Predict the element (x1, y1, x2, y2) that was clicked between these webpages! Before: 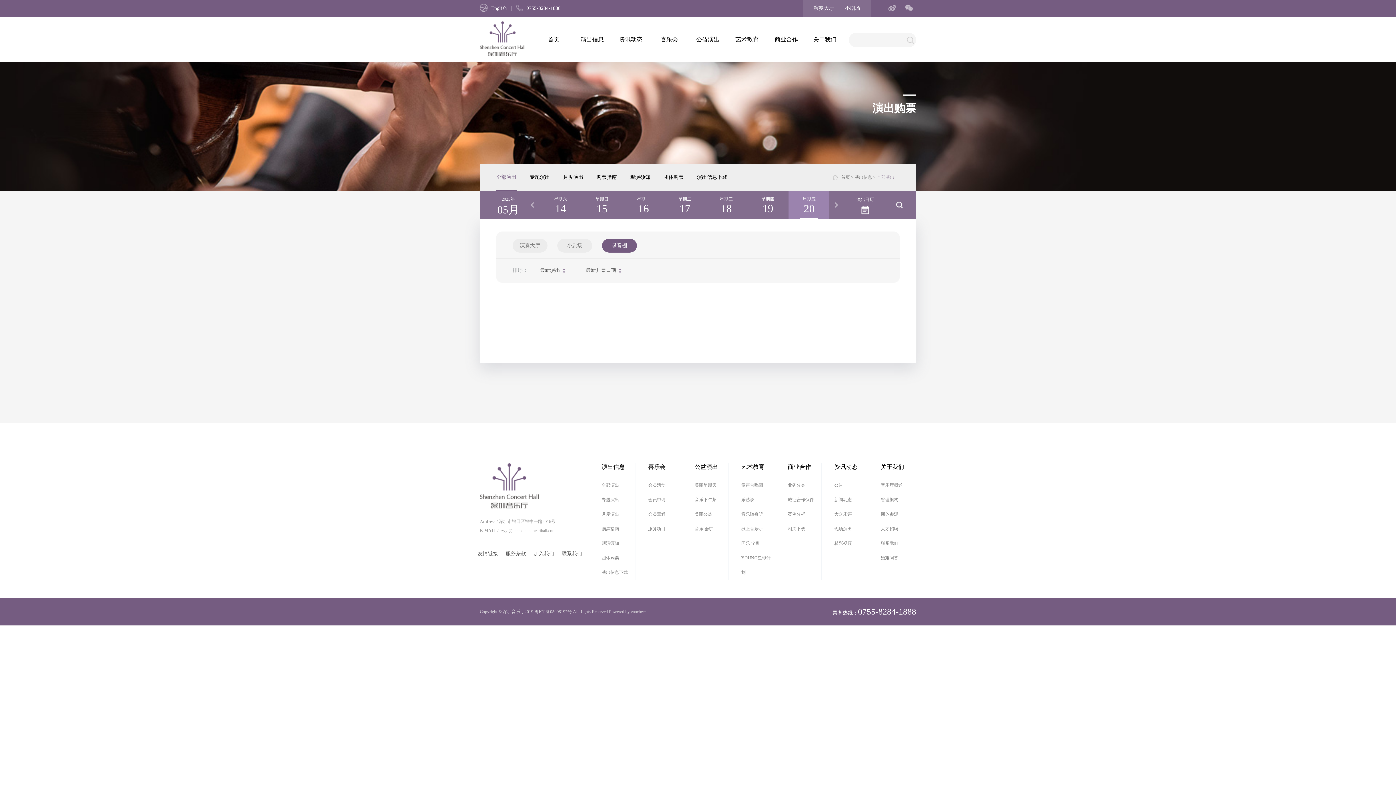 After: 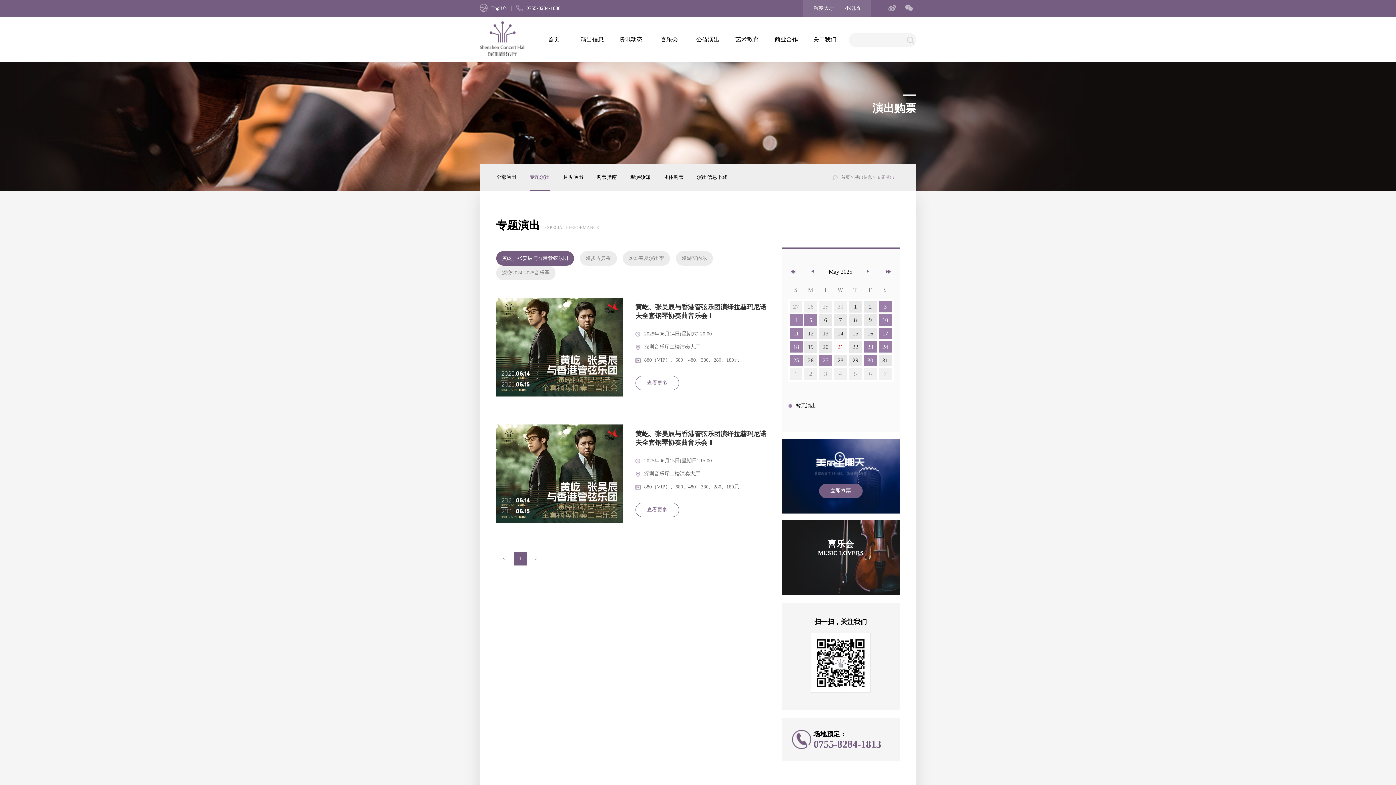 Action: label: 专题演出 bbox: (529, 164, 550, 190)